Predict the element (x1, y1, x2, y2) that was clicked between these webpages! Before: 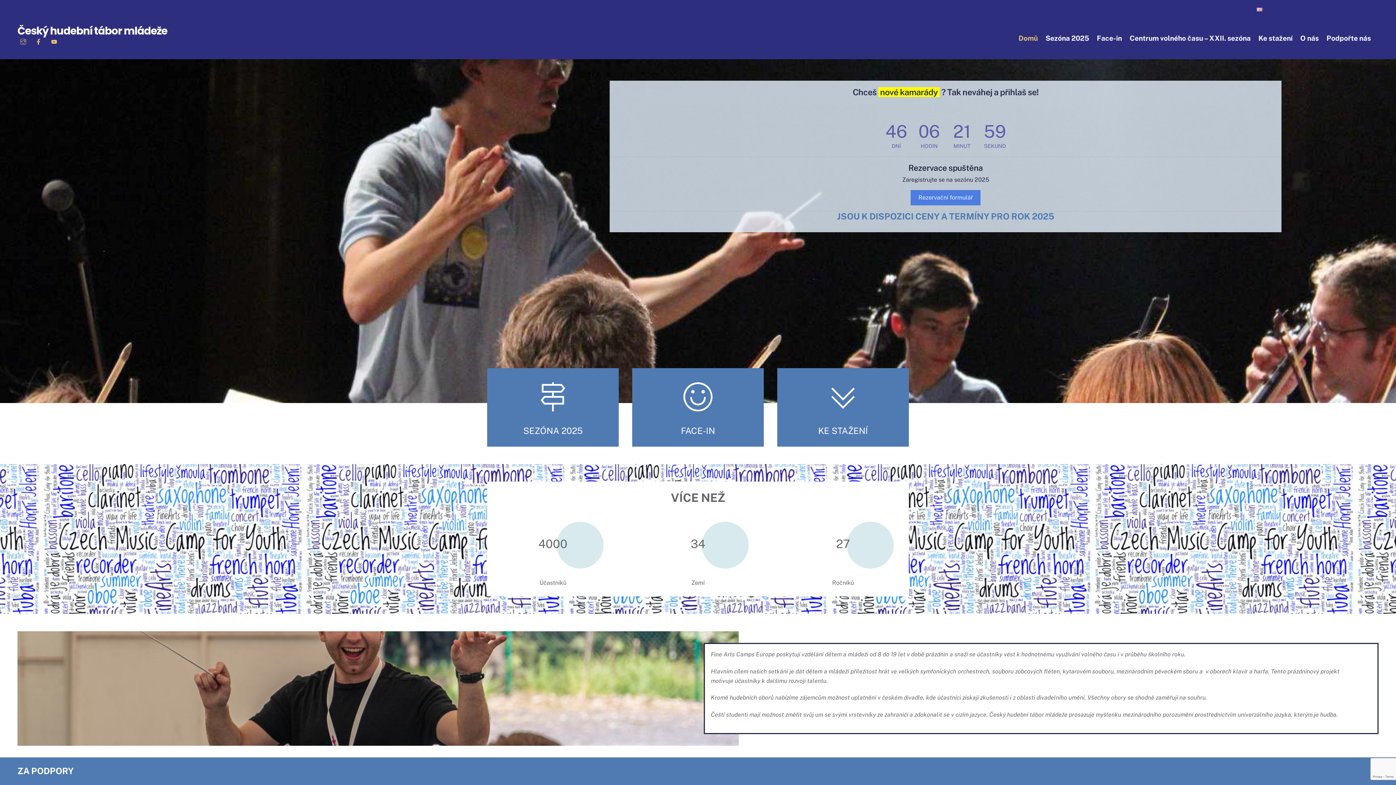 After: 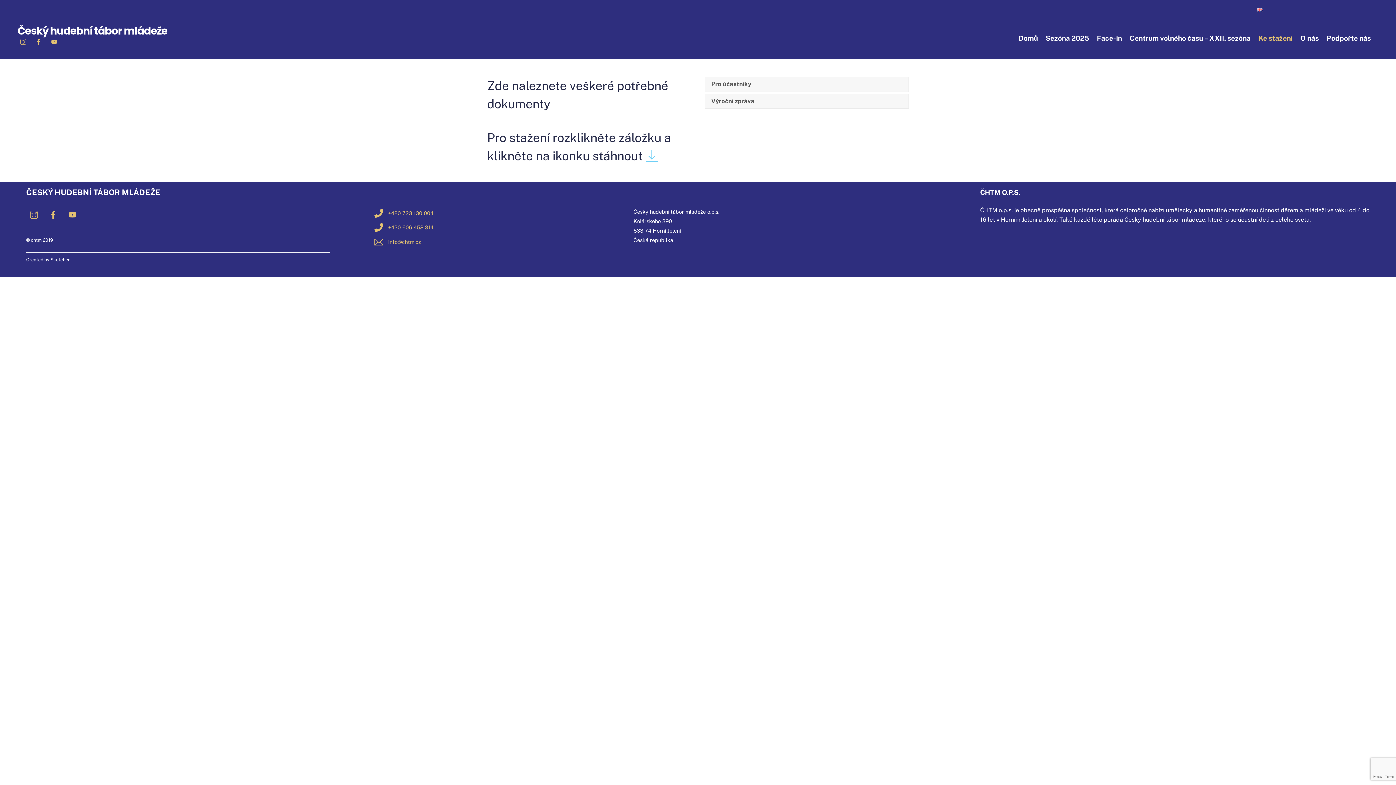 Action: label: Ke stažení bbox: (1254, 29, 1296, 46)